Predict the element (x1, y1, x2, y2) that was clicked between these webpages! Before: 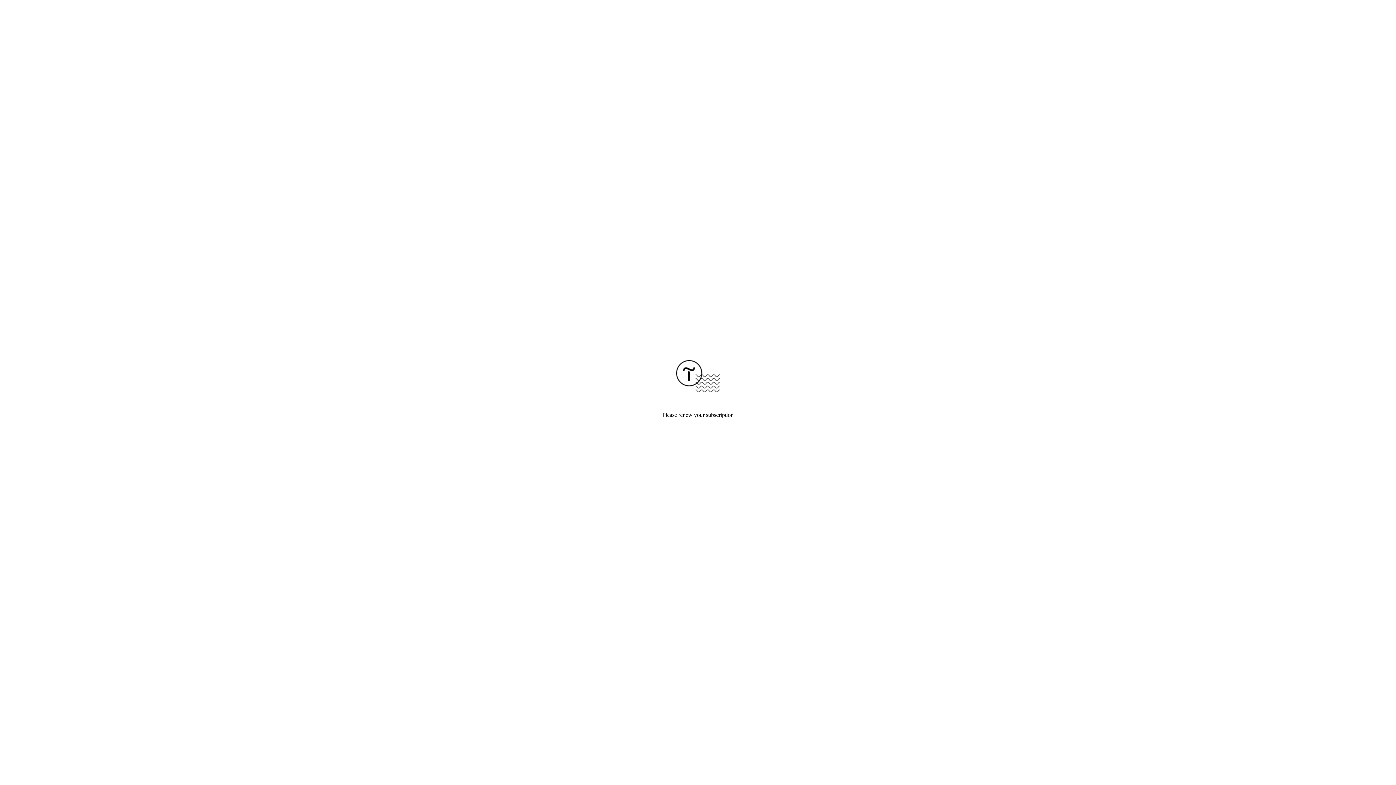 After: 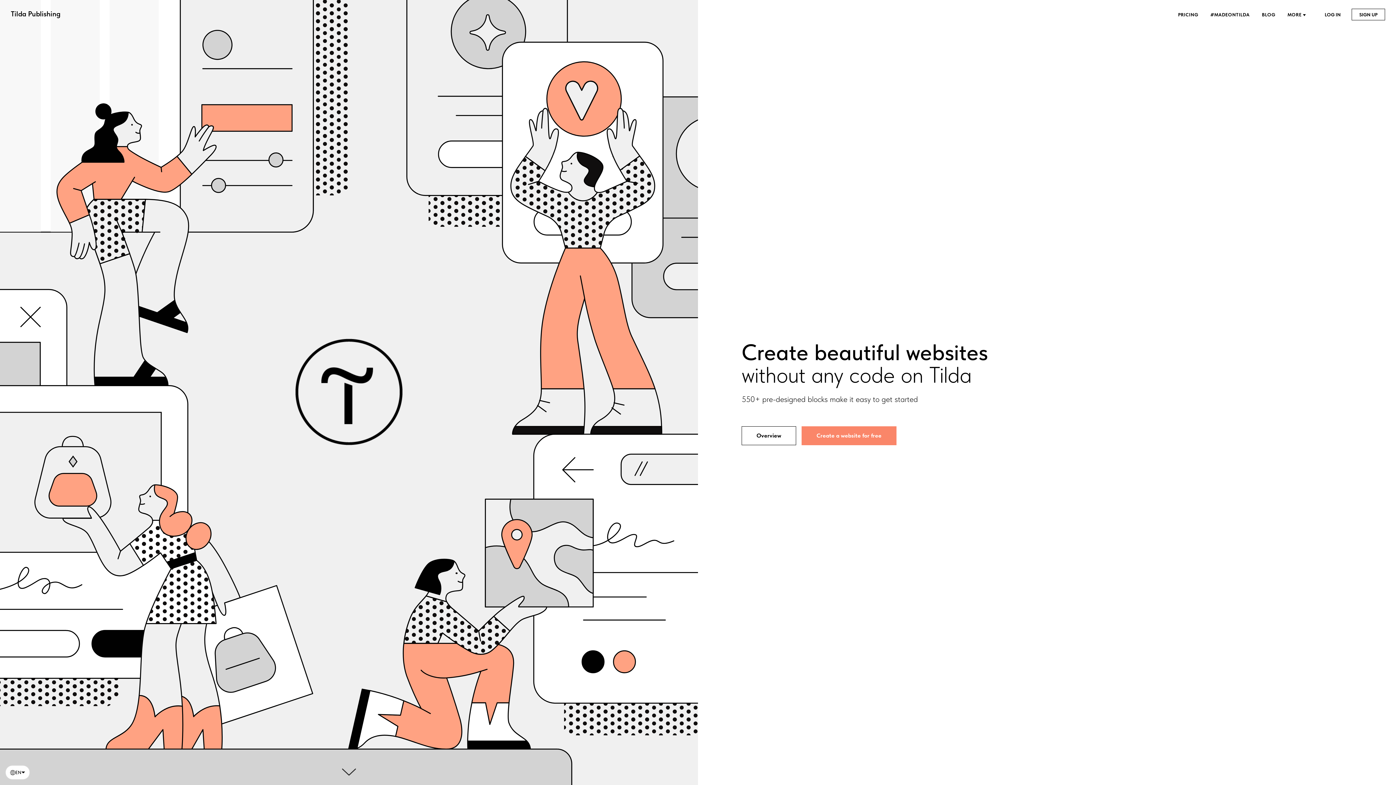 Action: bbox: (676, 387, 720, 393)